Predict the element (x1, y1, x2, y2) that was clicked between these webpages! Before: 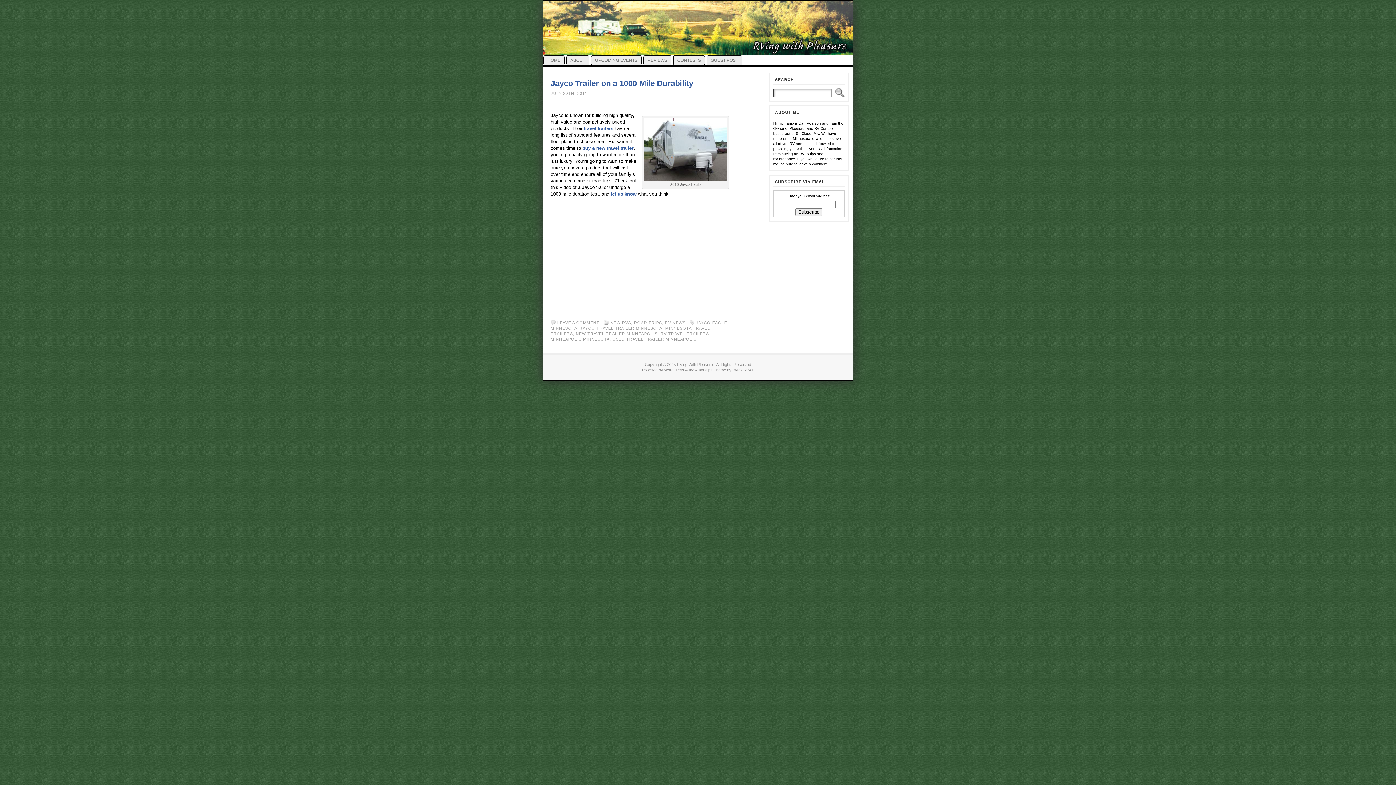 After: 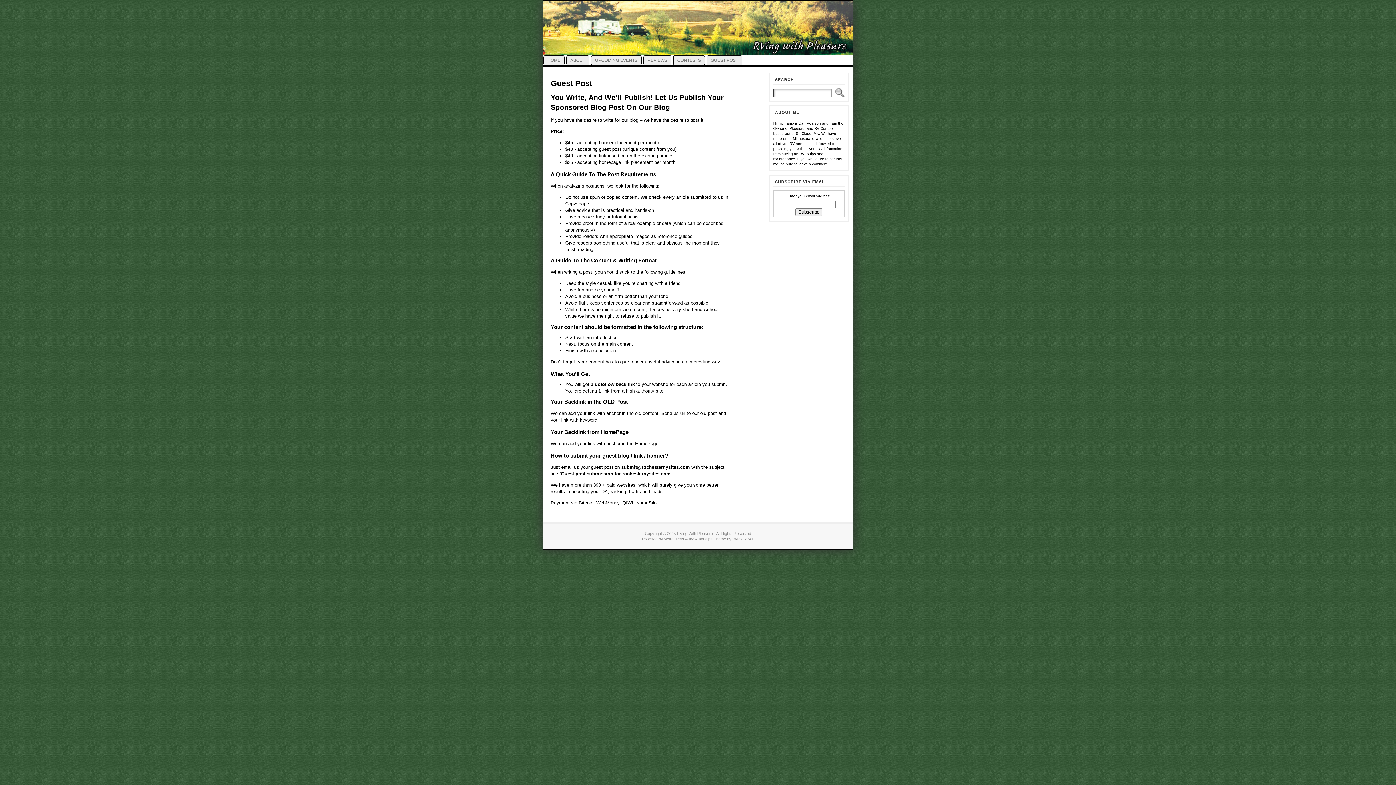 Action: bbox: (706, 55, 742, 65) label: GUEST POST